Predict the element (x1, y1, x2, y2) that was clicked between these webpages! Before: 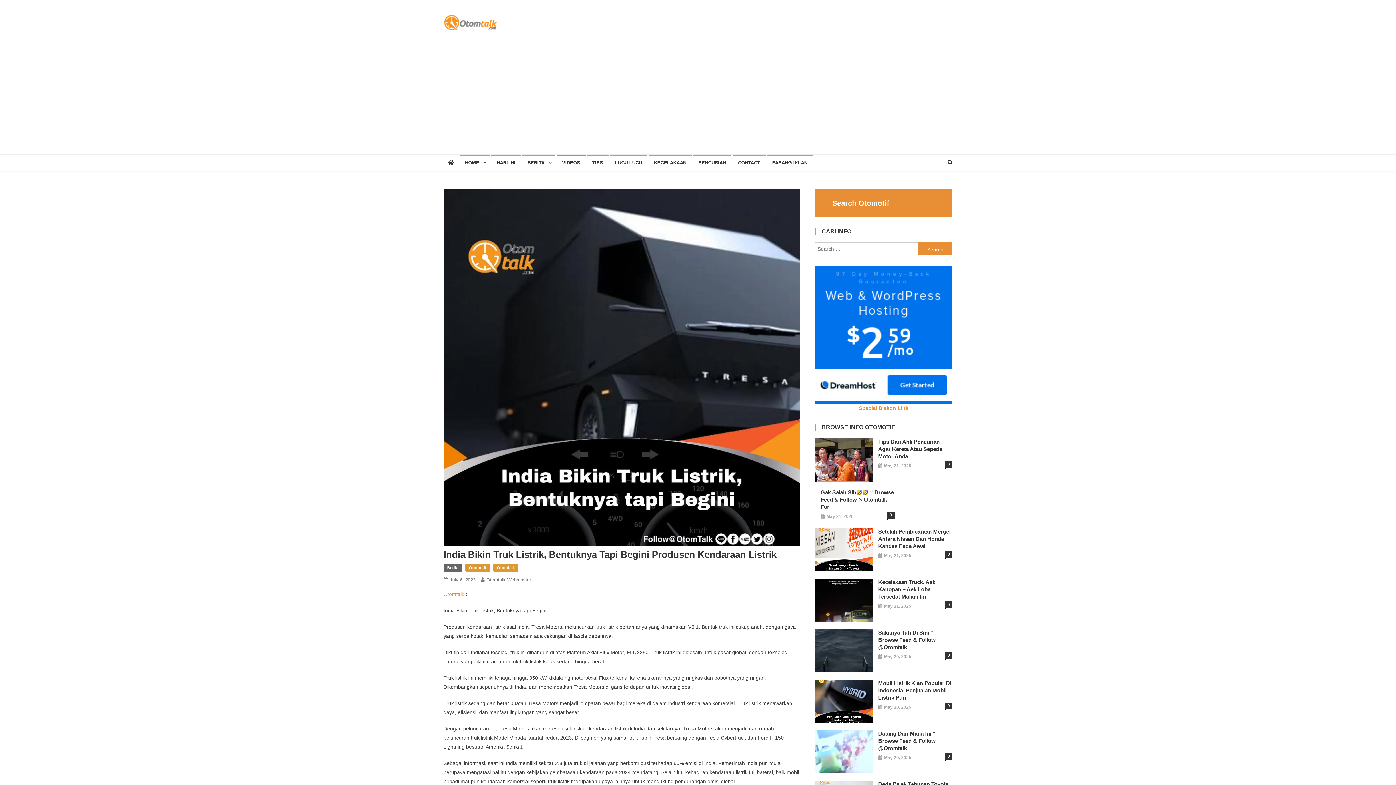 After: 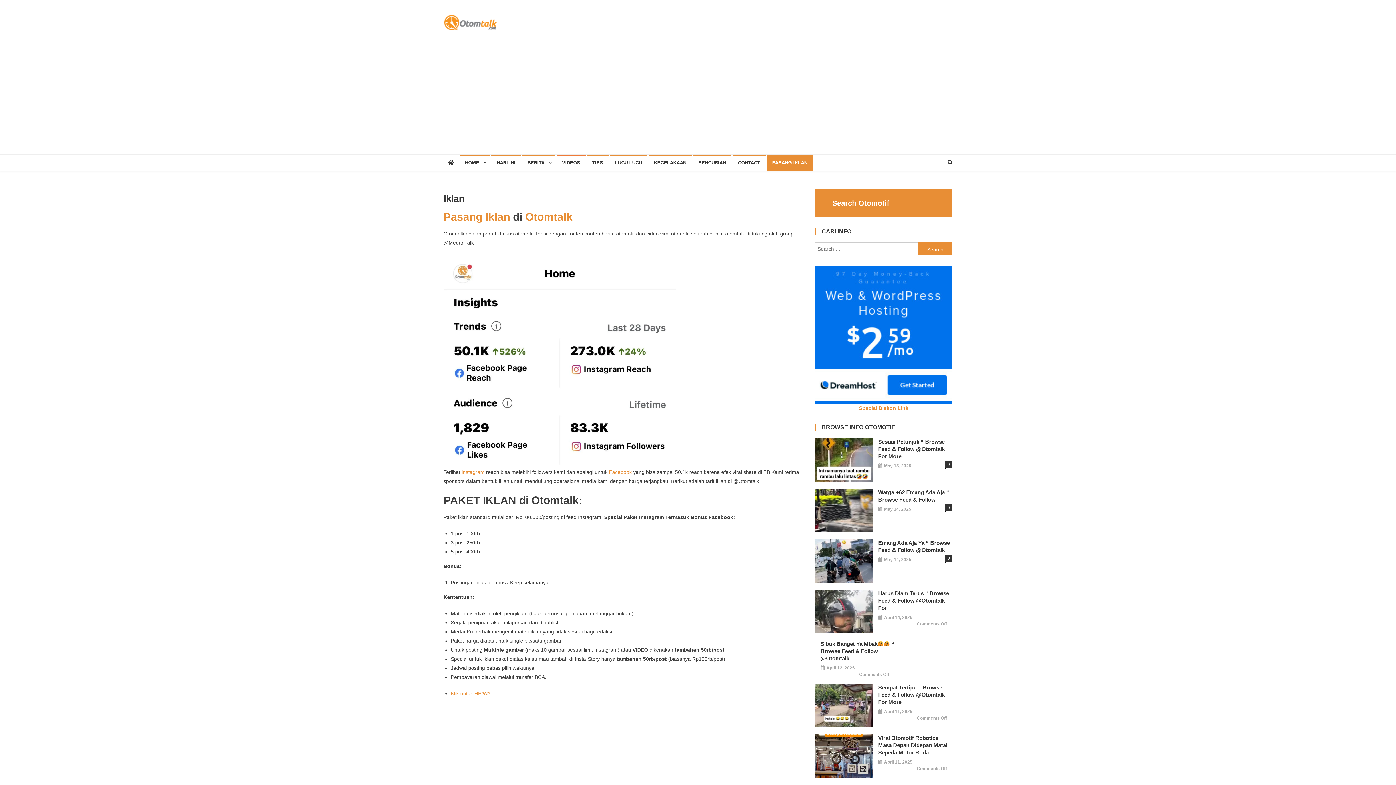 Action: label: PASANG IKLAN bbox: (766, 154, 813, 170)